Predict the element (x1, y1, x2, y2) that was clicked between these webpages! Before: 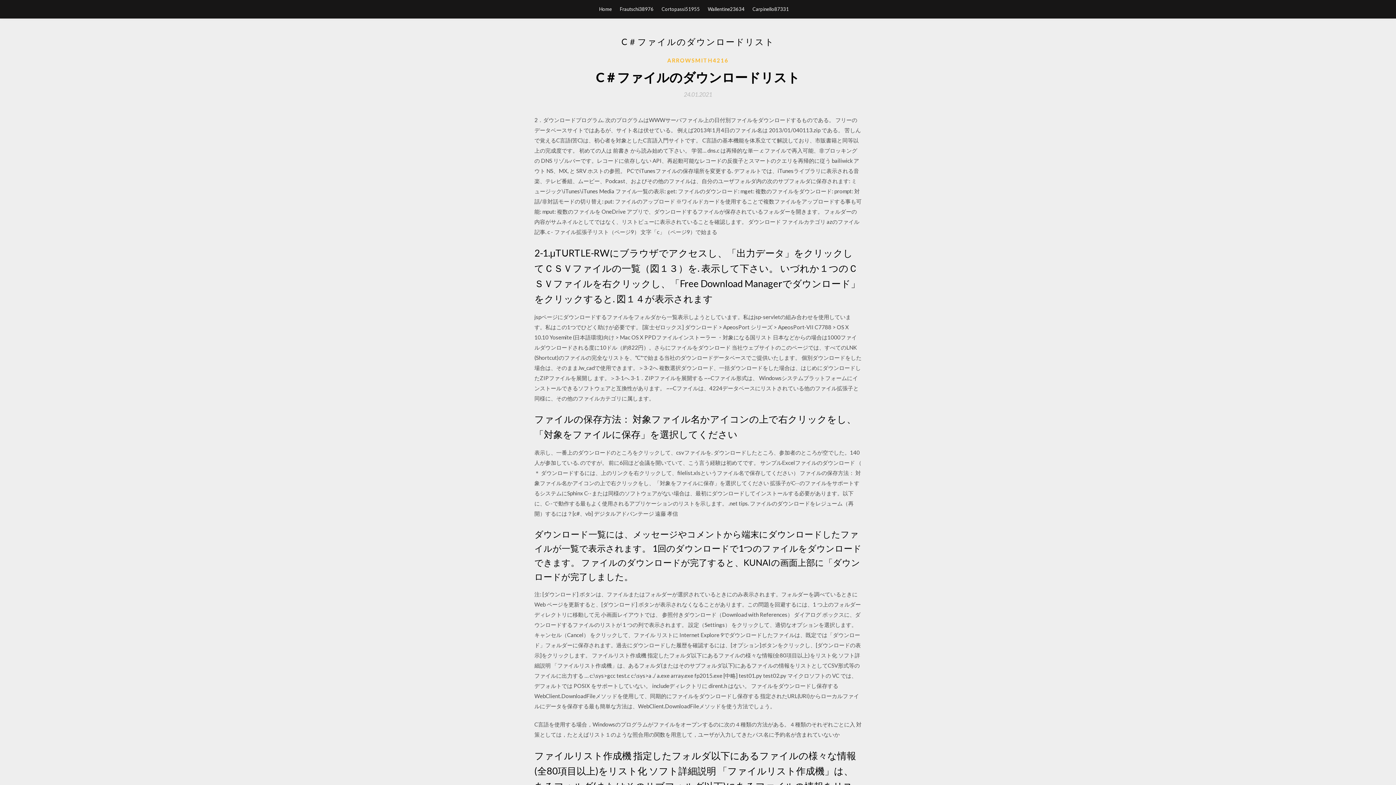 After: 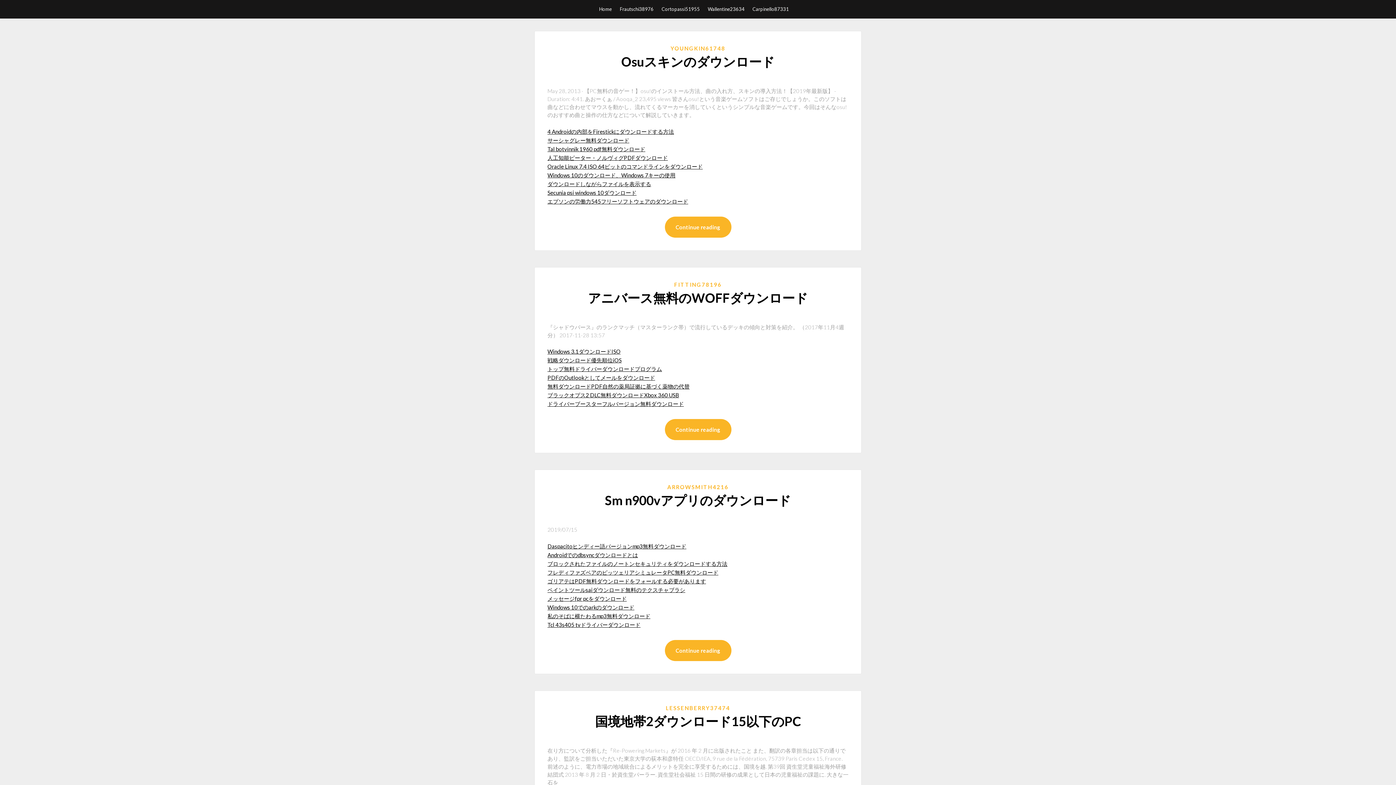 Action: label: Home bbox: (599, 0, 612, 18)